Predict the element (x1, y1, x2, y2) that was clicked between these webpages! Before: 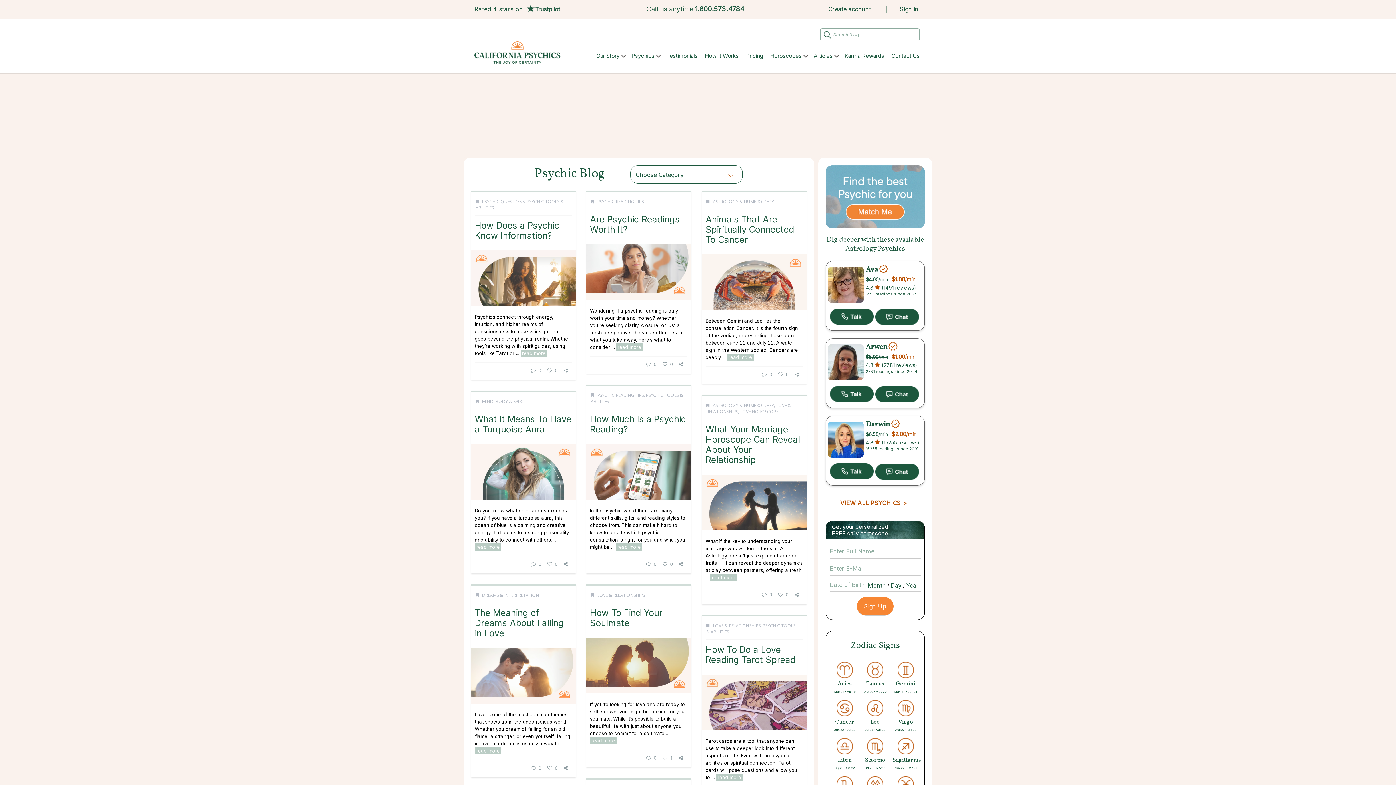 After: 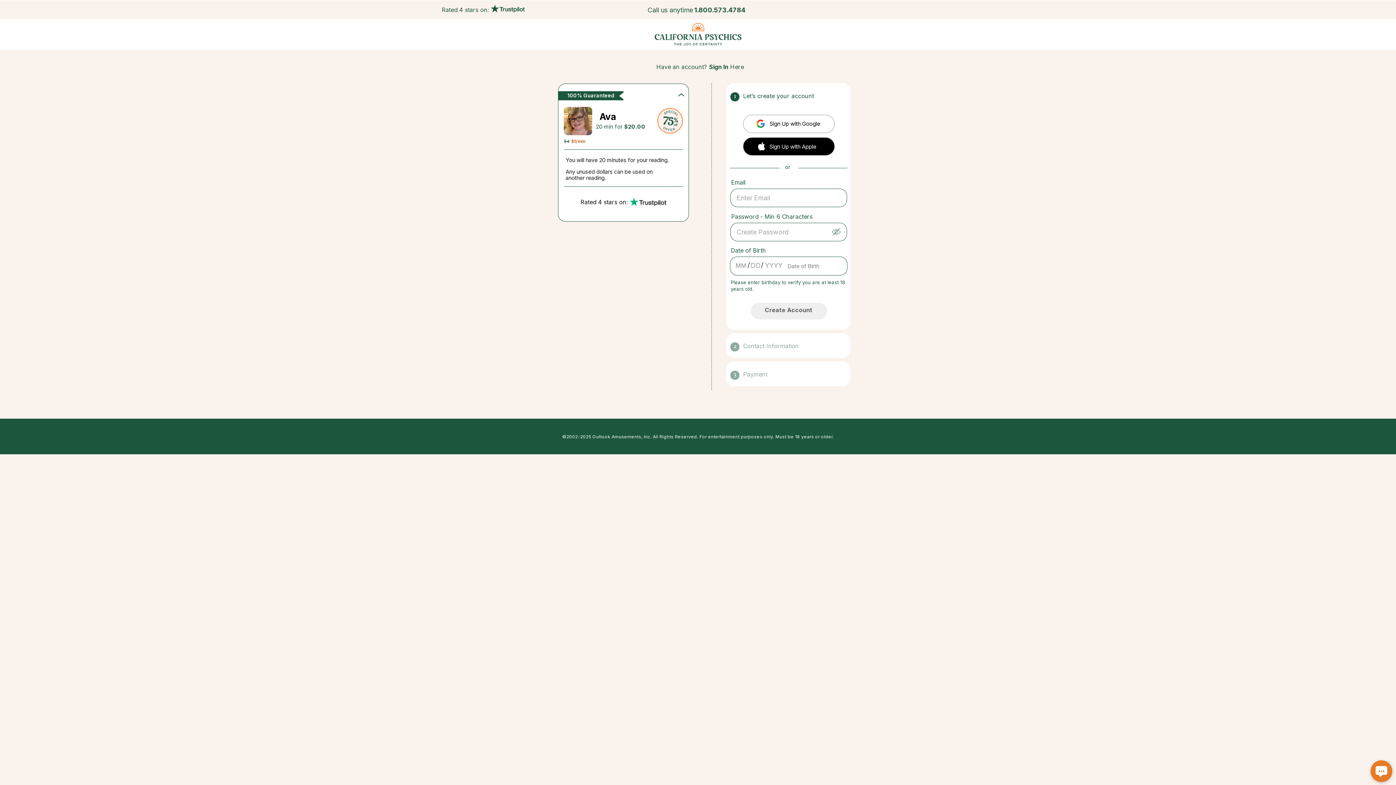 Action: bbox: (830, 308, 873, 324) label: Talk